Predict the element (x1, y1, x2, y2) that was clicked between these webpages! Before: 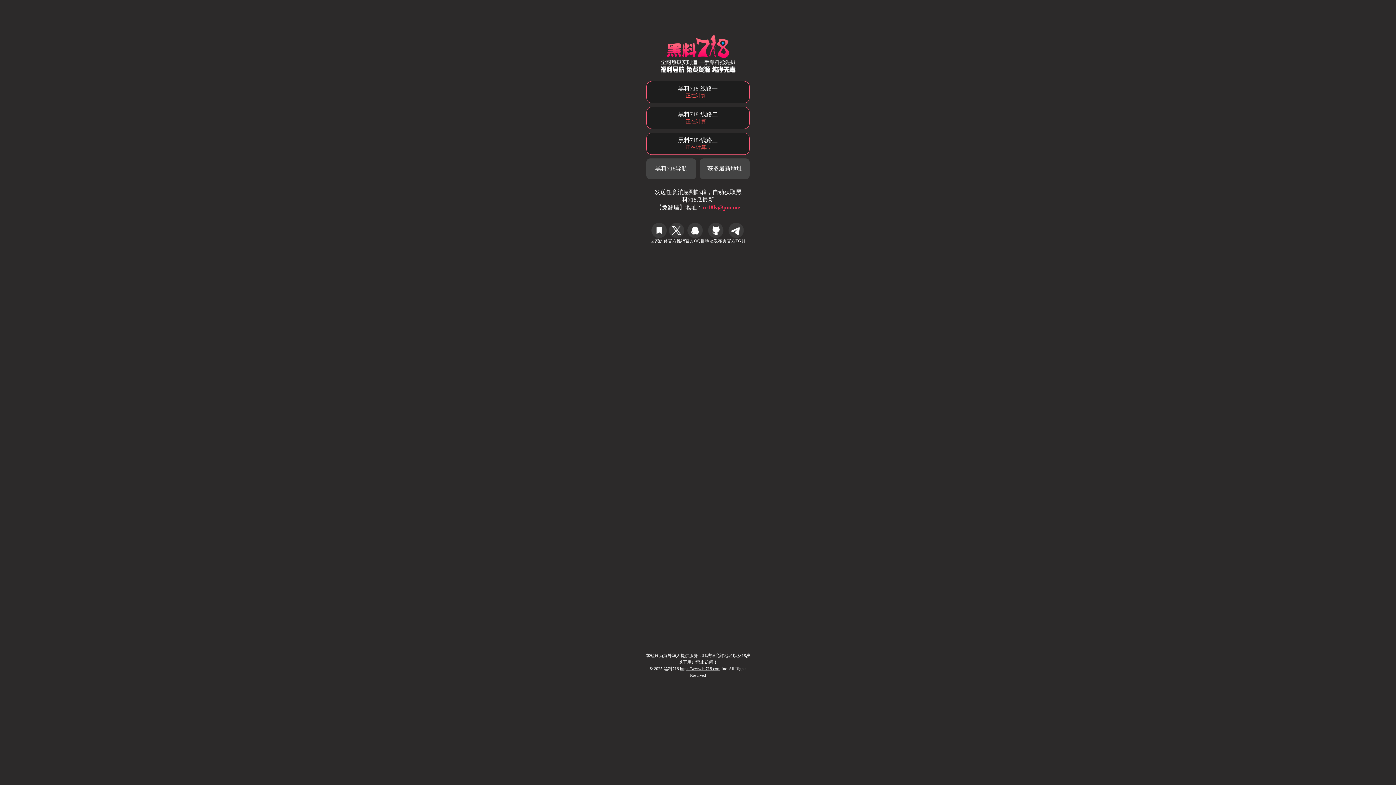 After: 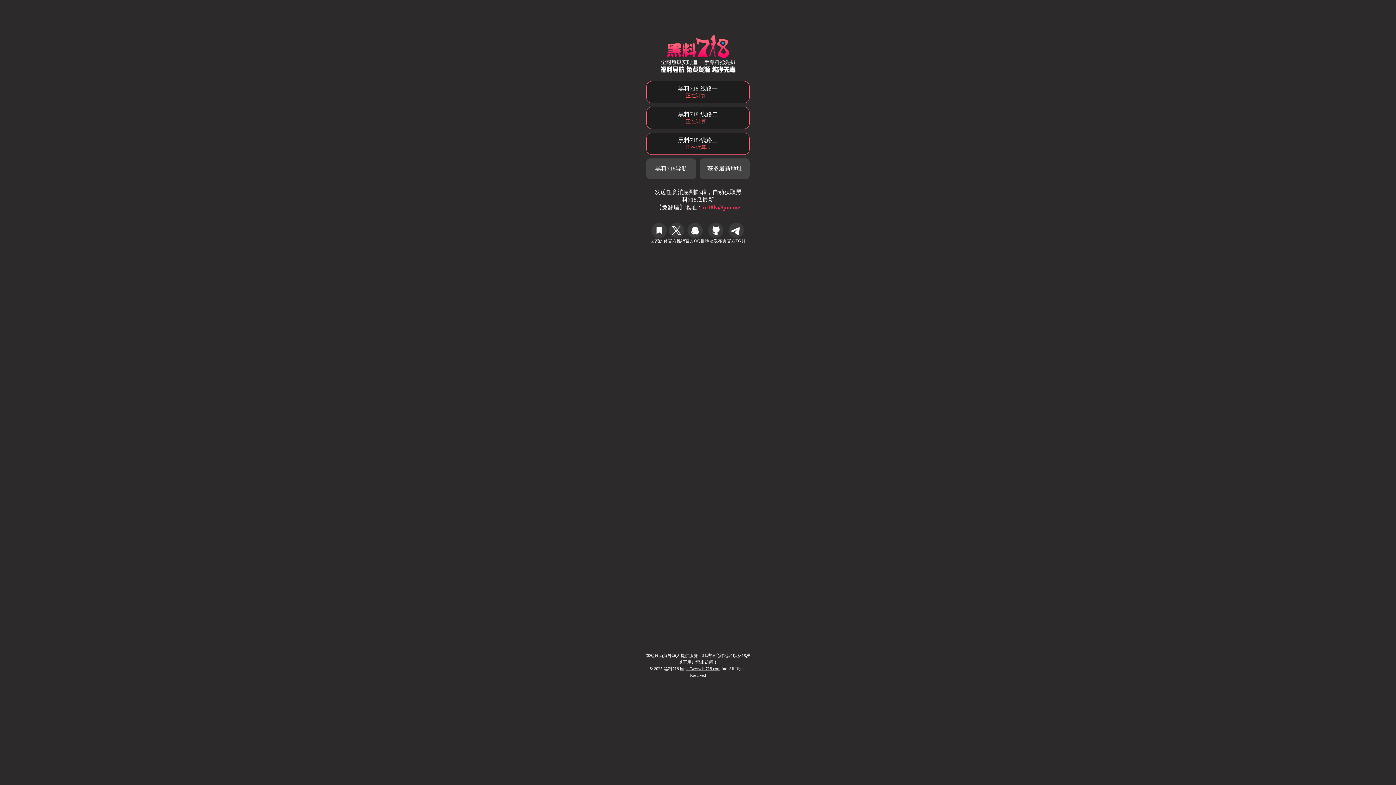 Action: bbox: (702, 204, 740, 210) label: cc18lv@pm.me